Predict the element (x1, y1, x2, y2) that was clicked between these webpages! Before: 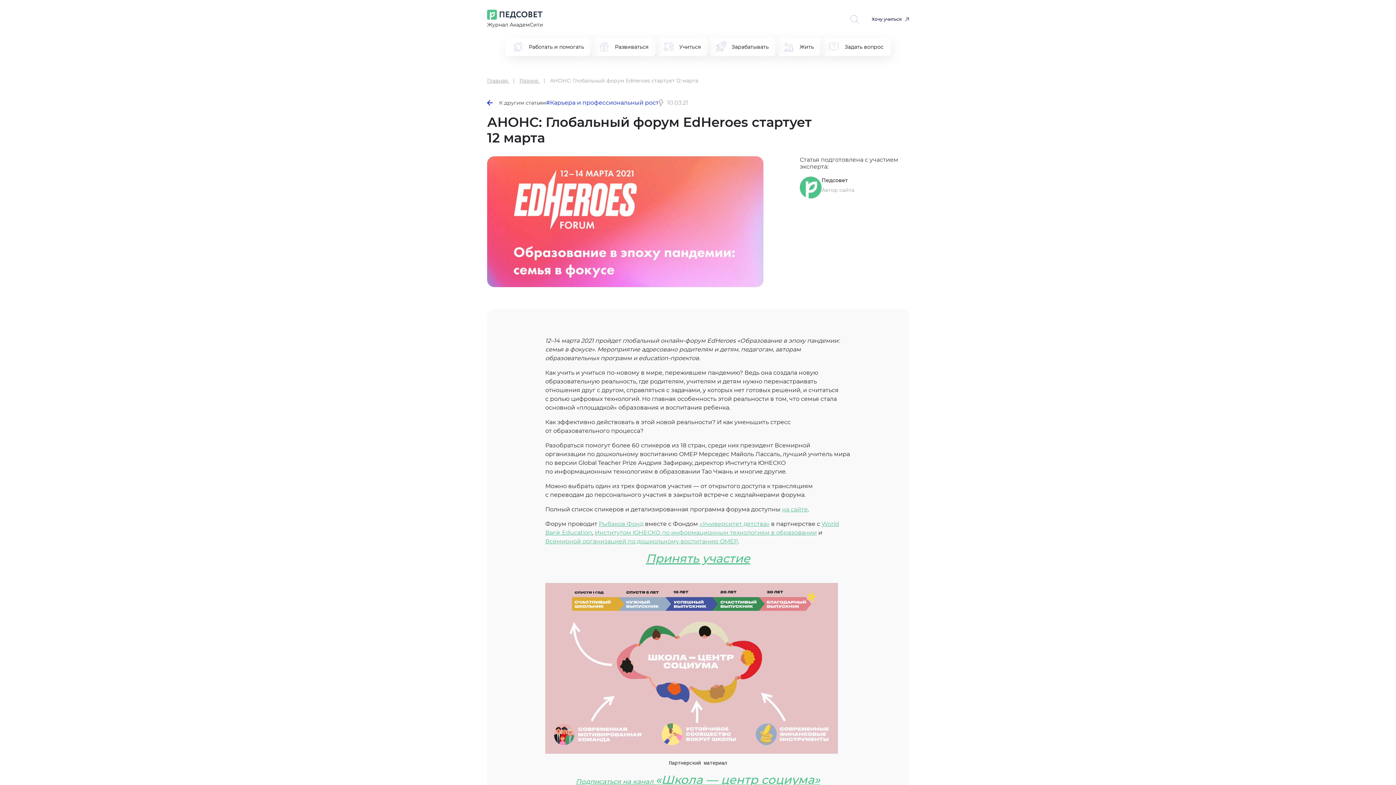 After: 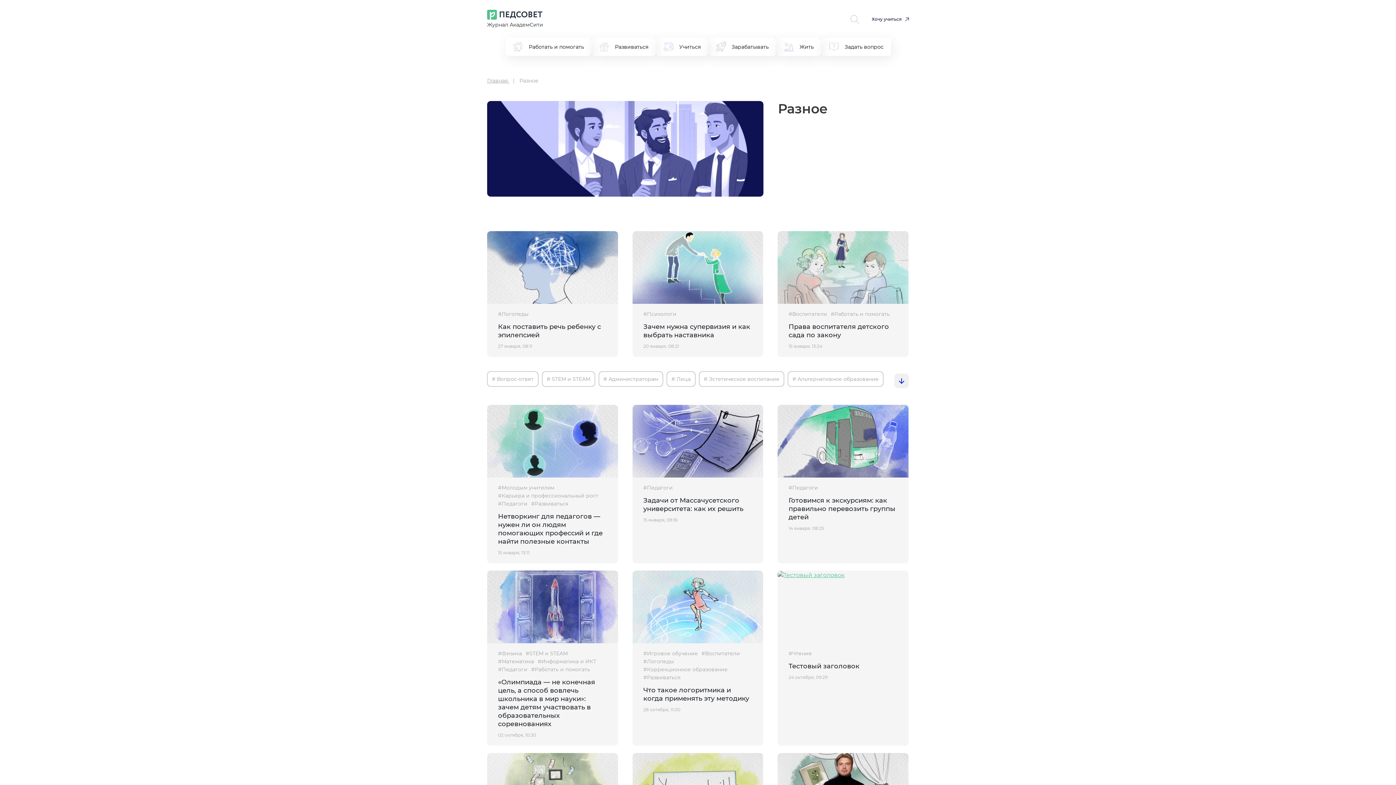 Action: bbox: (487, 99, 546, 106) label: К другим статьям